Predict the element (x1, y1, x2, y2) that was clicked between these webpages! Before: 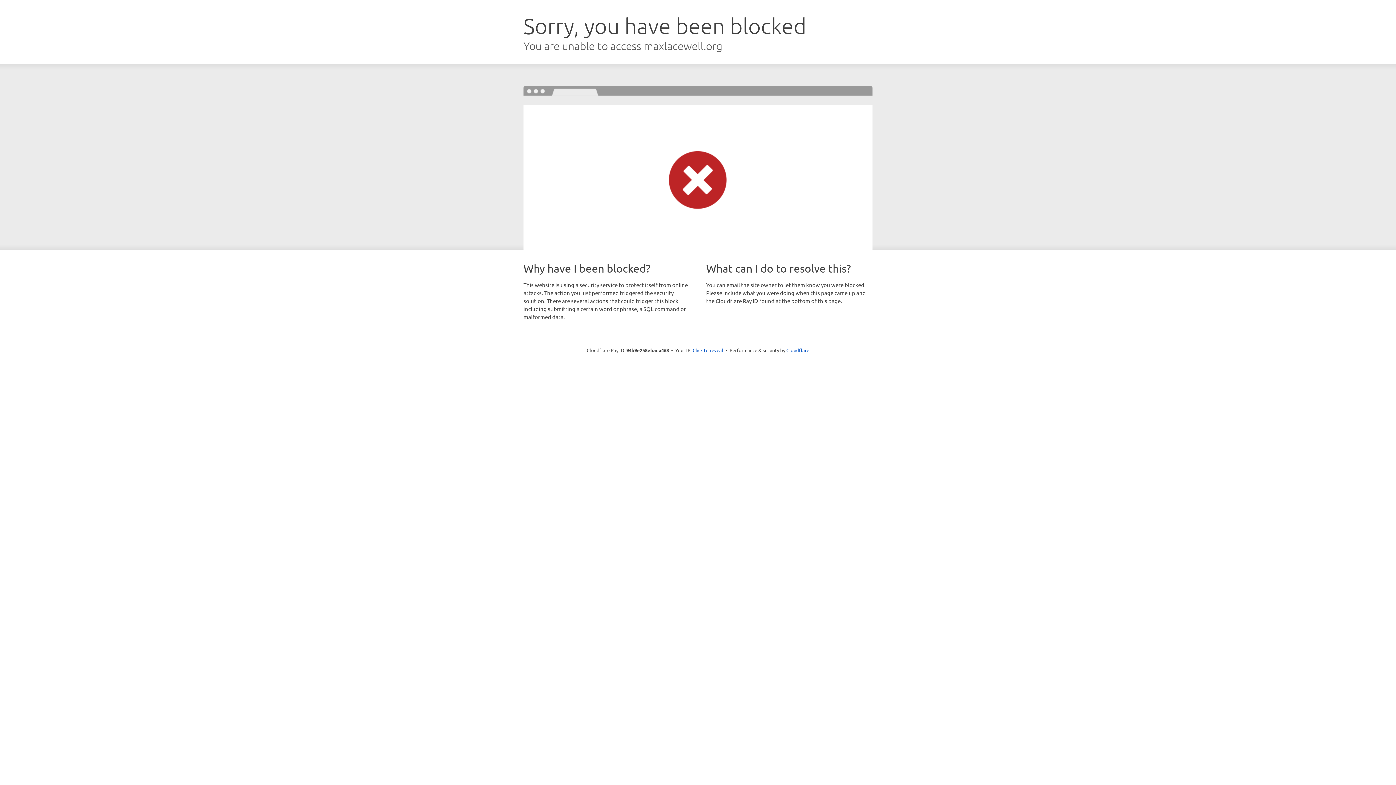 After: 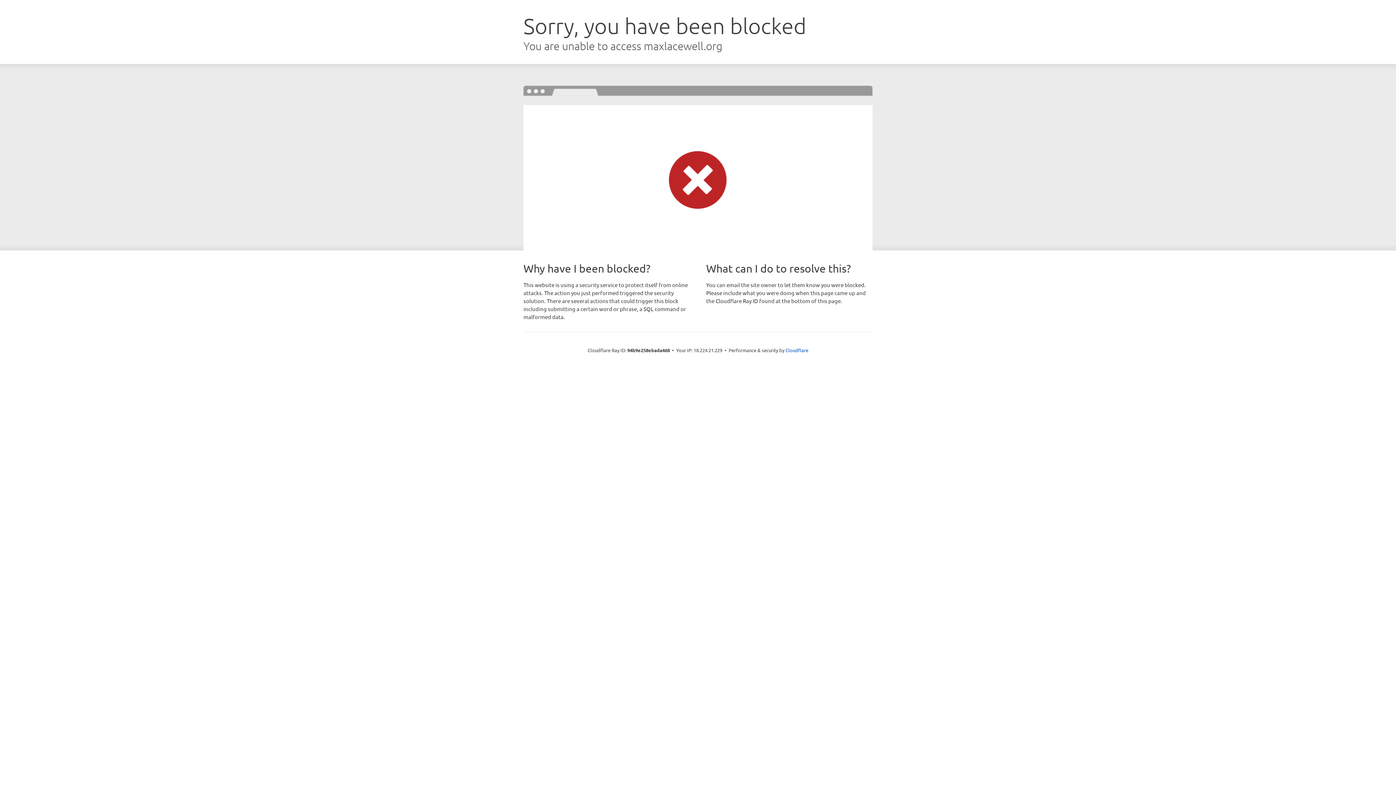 Action: bbox: (692, 346, 723, 353) label: Click to reveal